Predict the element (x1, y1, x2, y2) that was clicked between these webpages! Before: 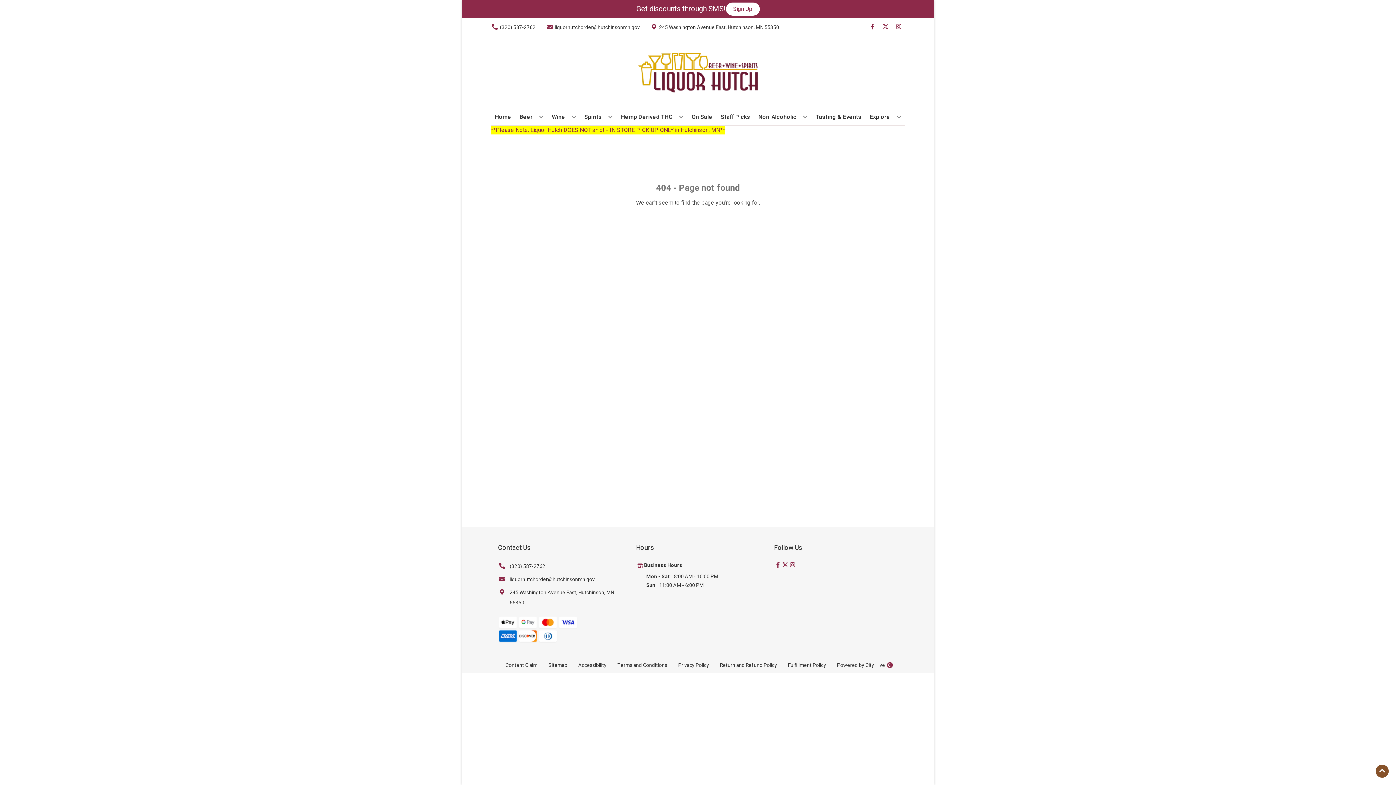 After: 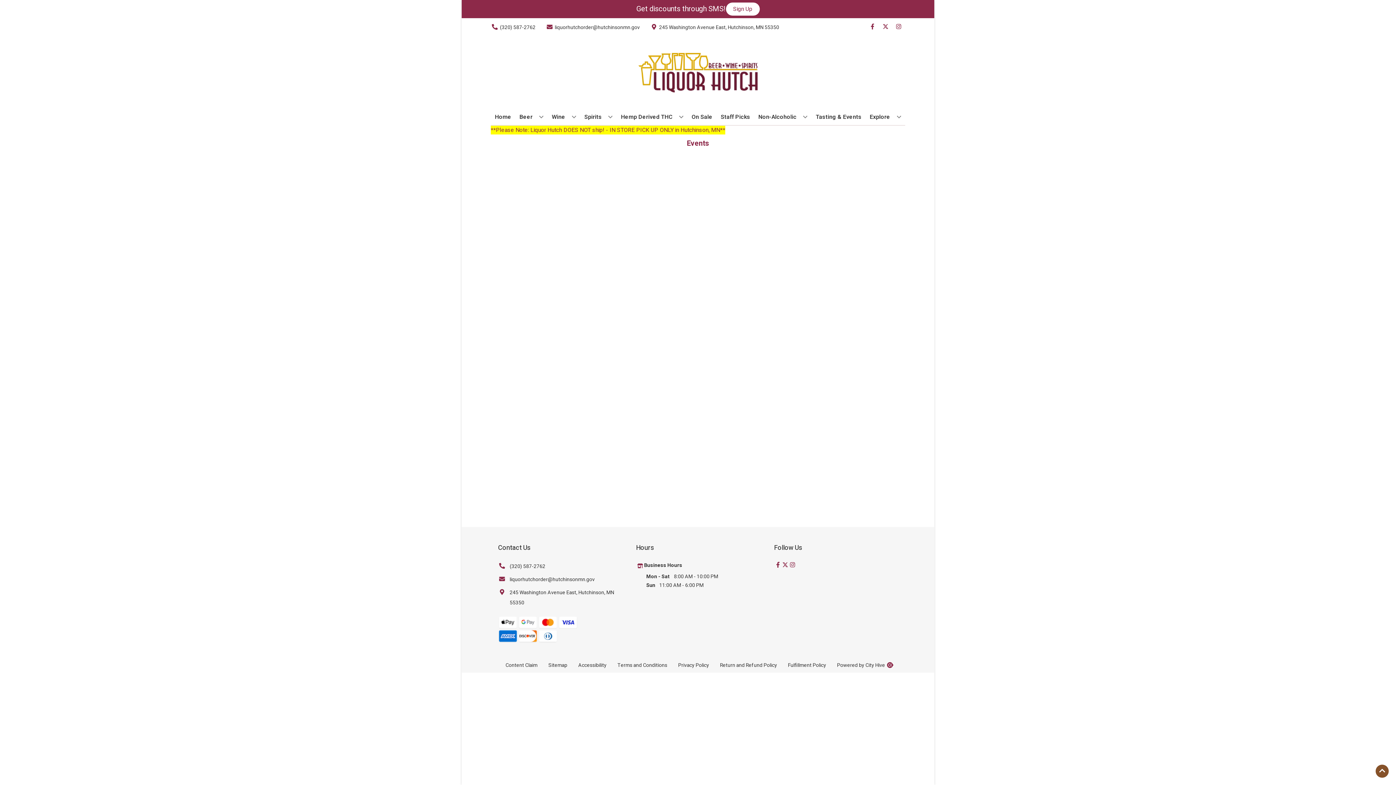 Action: bbox: (813, 109, 864, 125) label: Tasting & Events